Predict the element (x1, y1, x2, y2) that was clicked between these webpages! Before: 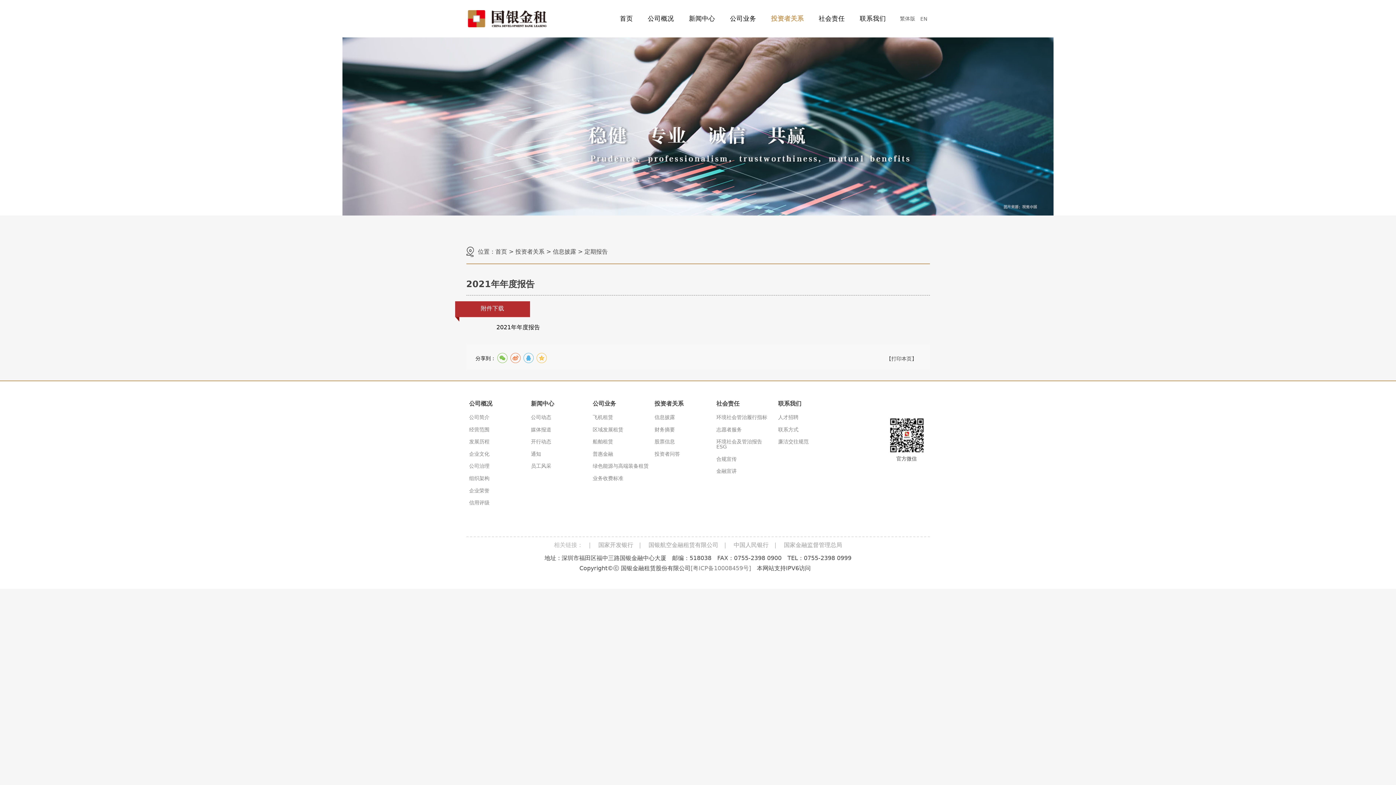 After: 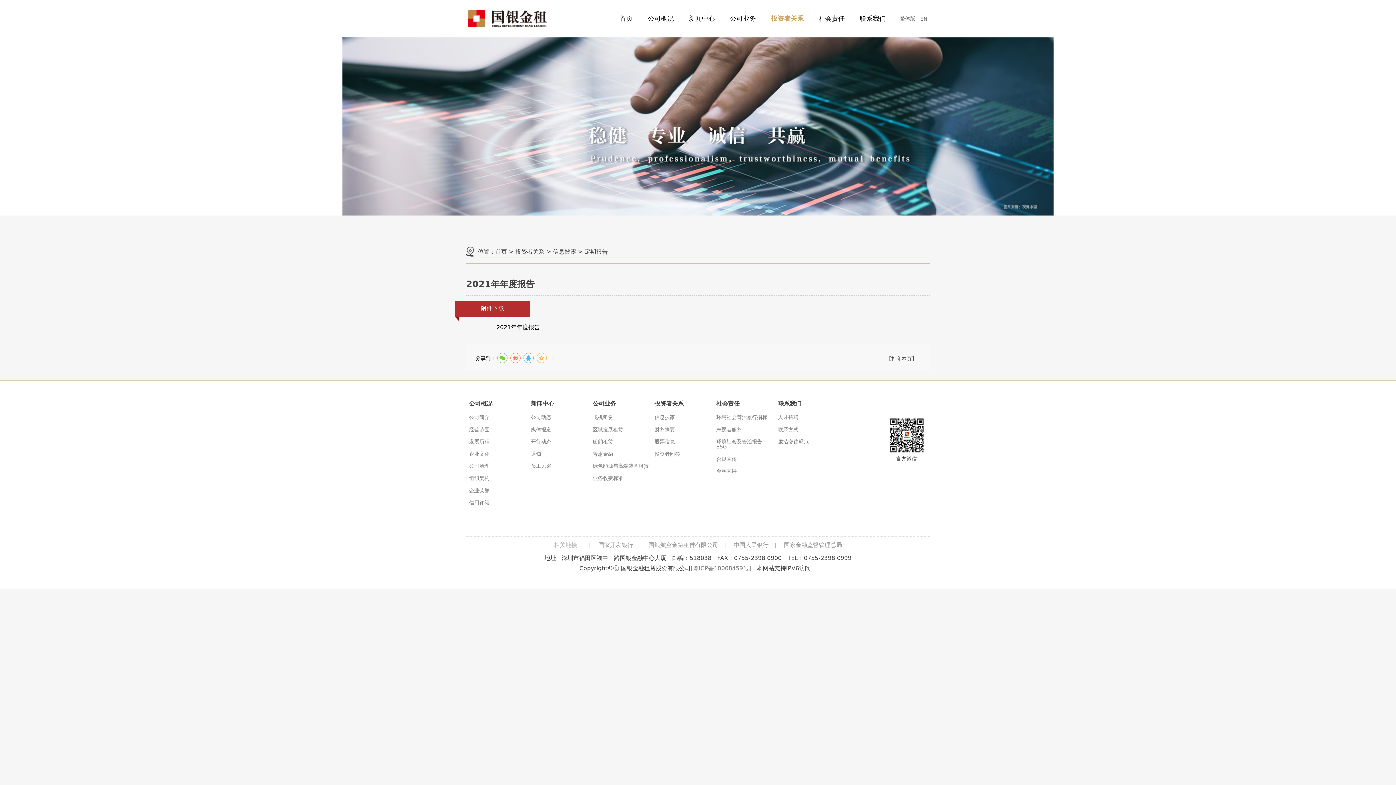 Action: bbox: (592, 463, 648, 469) label: 绿色能源与高端装备租赁